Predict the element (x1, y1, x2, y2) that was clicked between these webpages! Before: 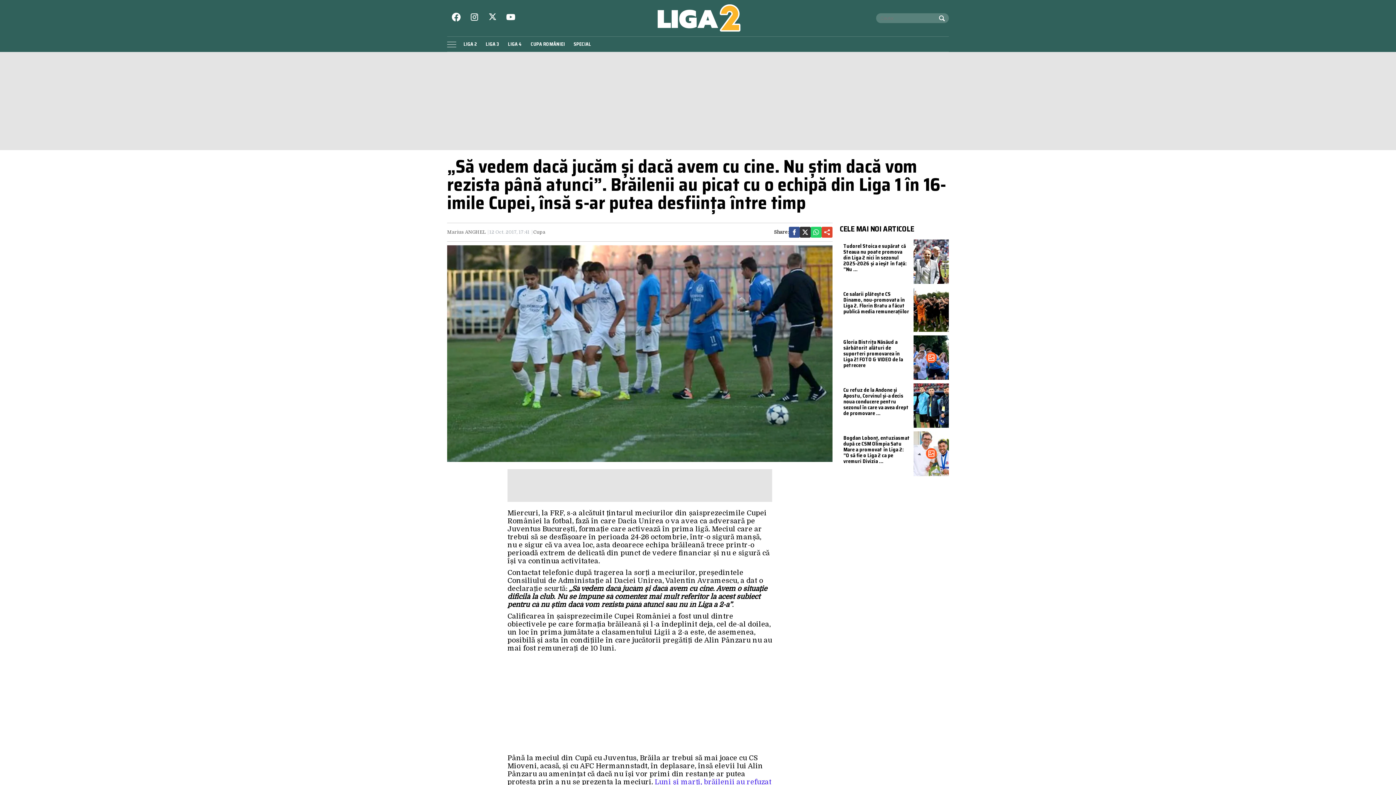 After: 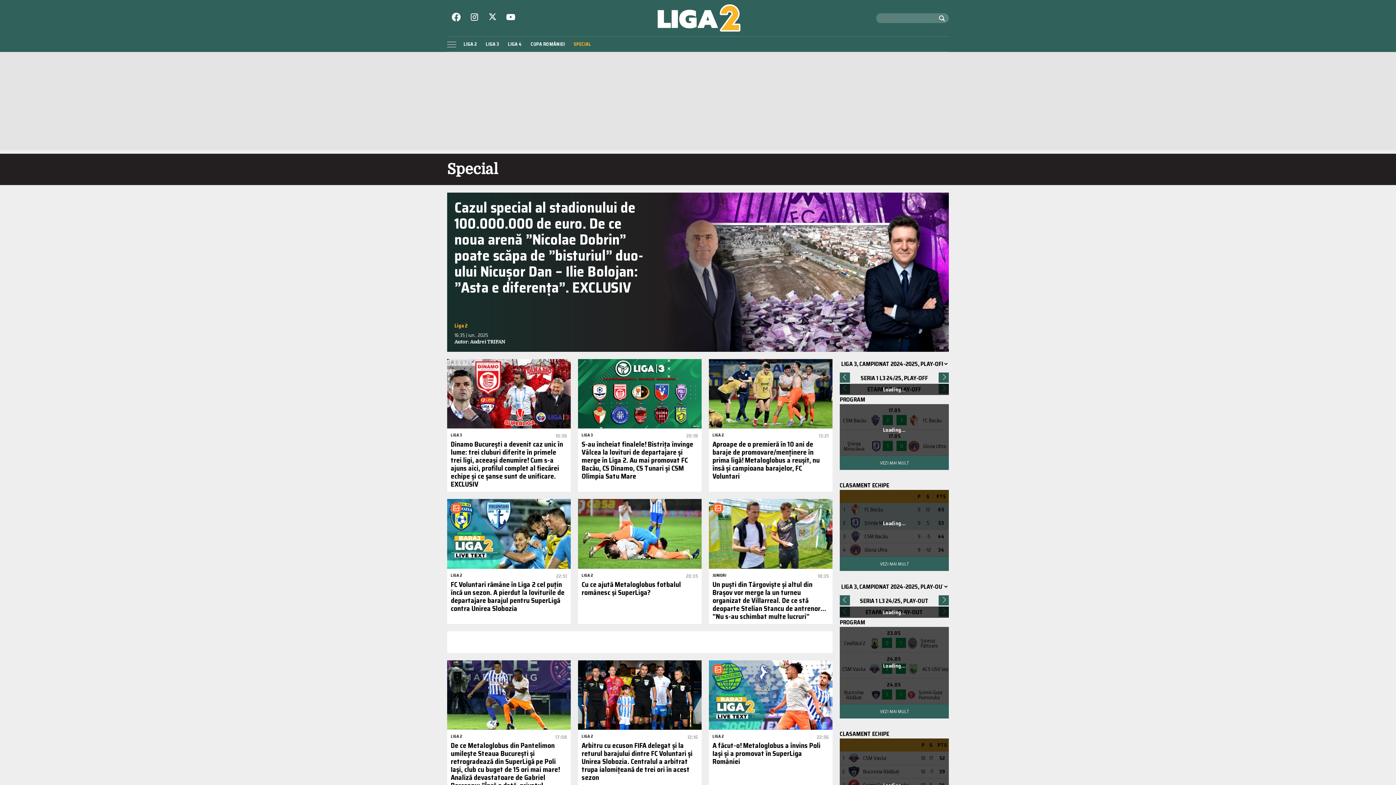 Action: label: SPECIAL bbox: (570, 38, 594, 49)